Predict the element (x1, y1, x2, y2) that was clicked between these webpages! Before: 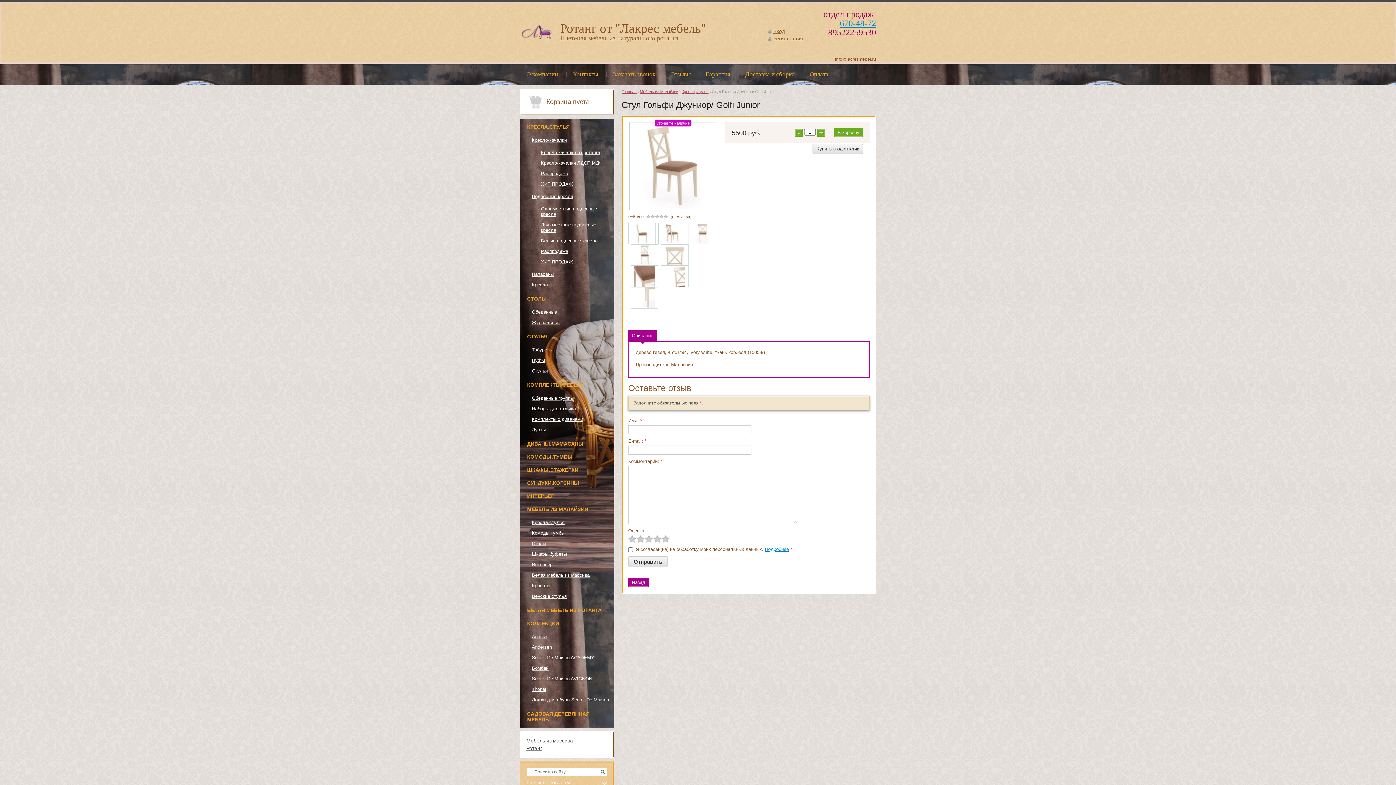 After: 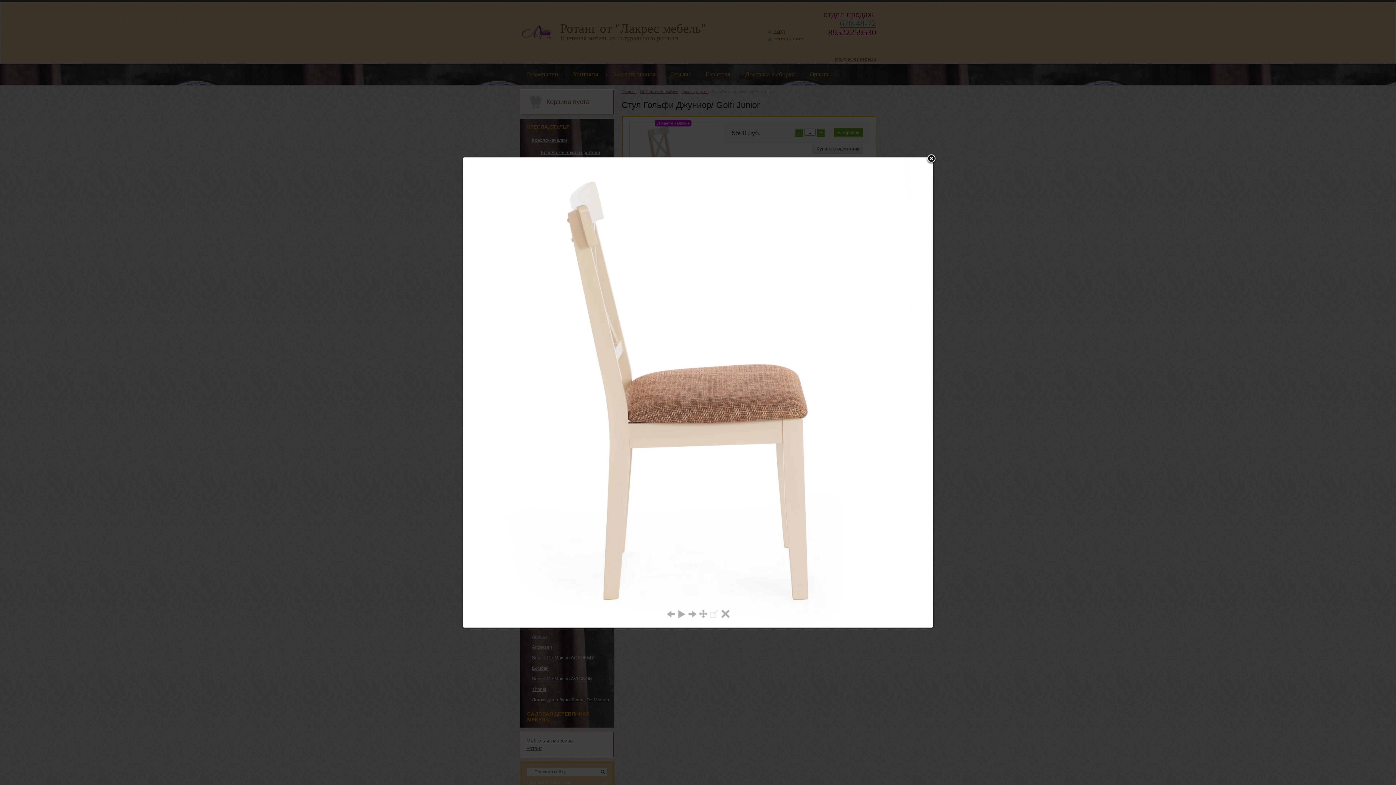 Action: bbox: (628, 222, 656, 244)